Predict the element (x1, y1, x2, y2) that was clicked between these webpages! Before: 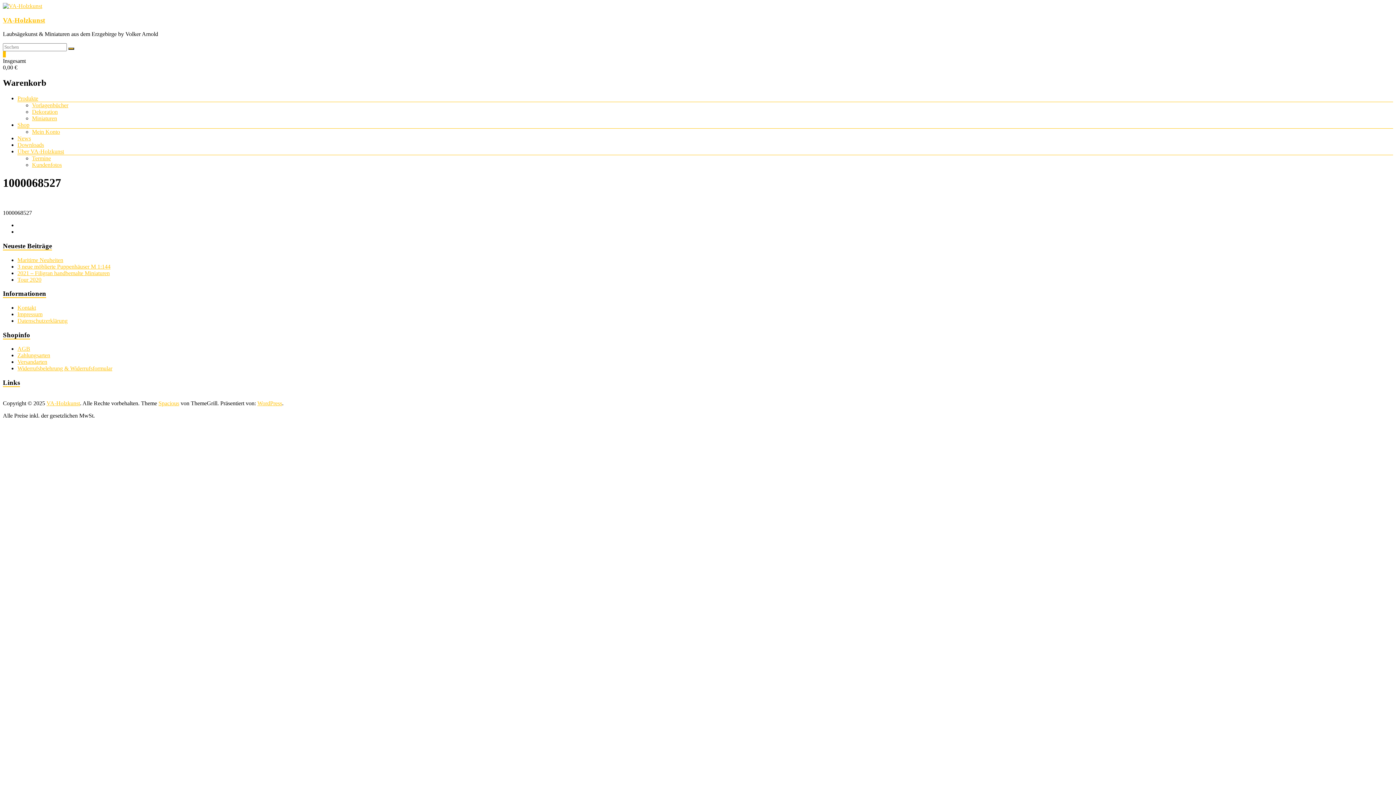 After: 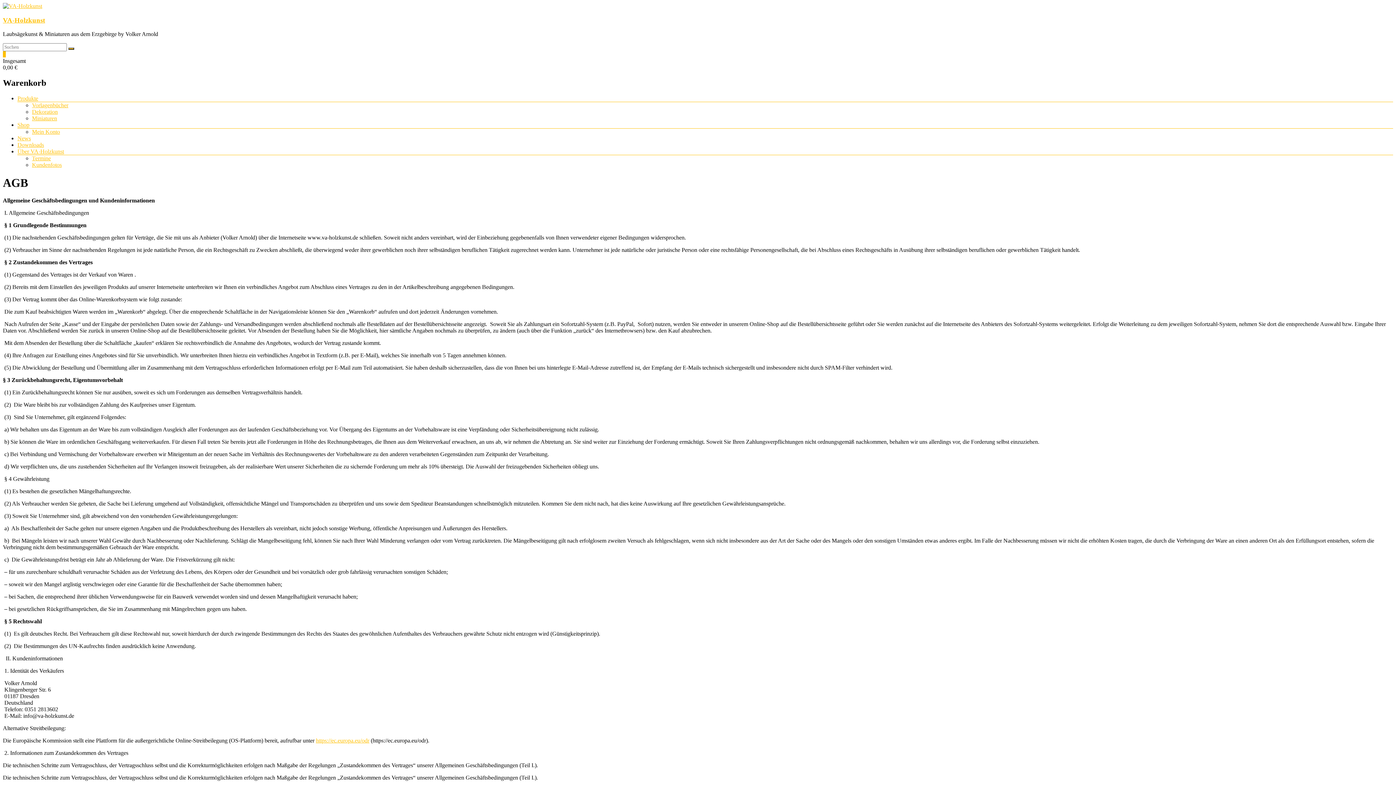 Action: bbox: (17, 345, 30, 352) label: AGB